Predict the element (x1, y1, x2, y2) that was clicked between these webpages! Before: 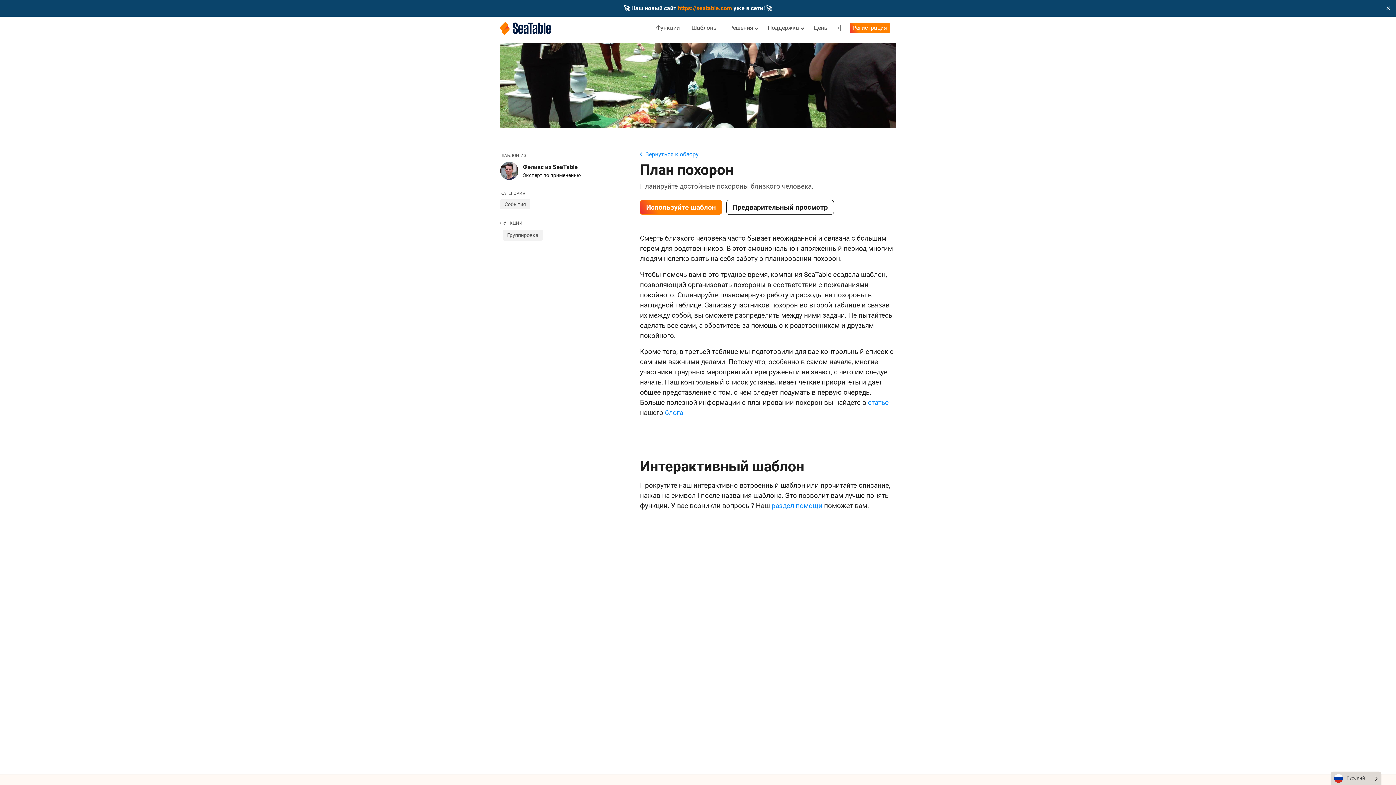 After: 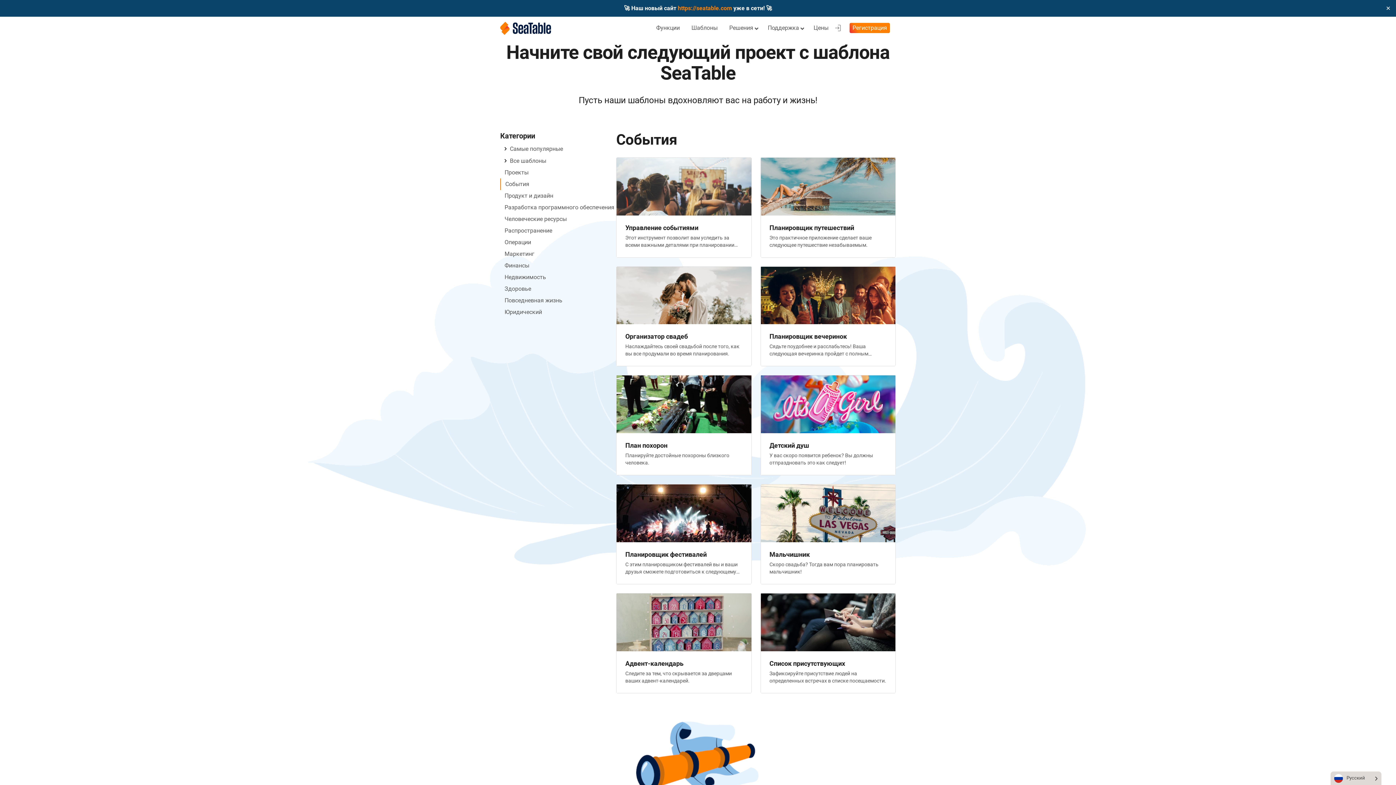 Action: bbox: (640, 150, 698, 157) label: Вернуться к обзору